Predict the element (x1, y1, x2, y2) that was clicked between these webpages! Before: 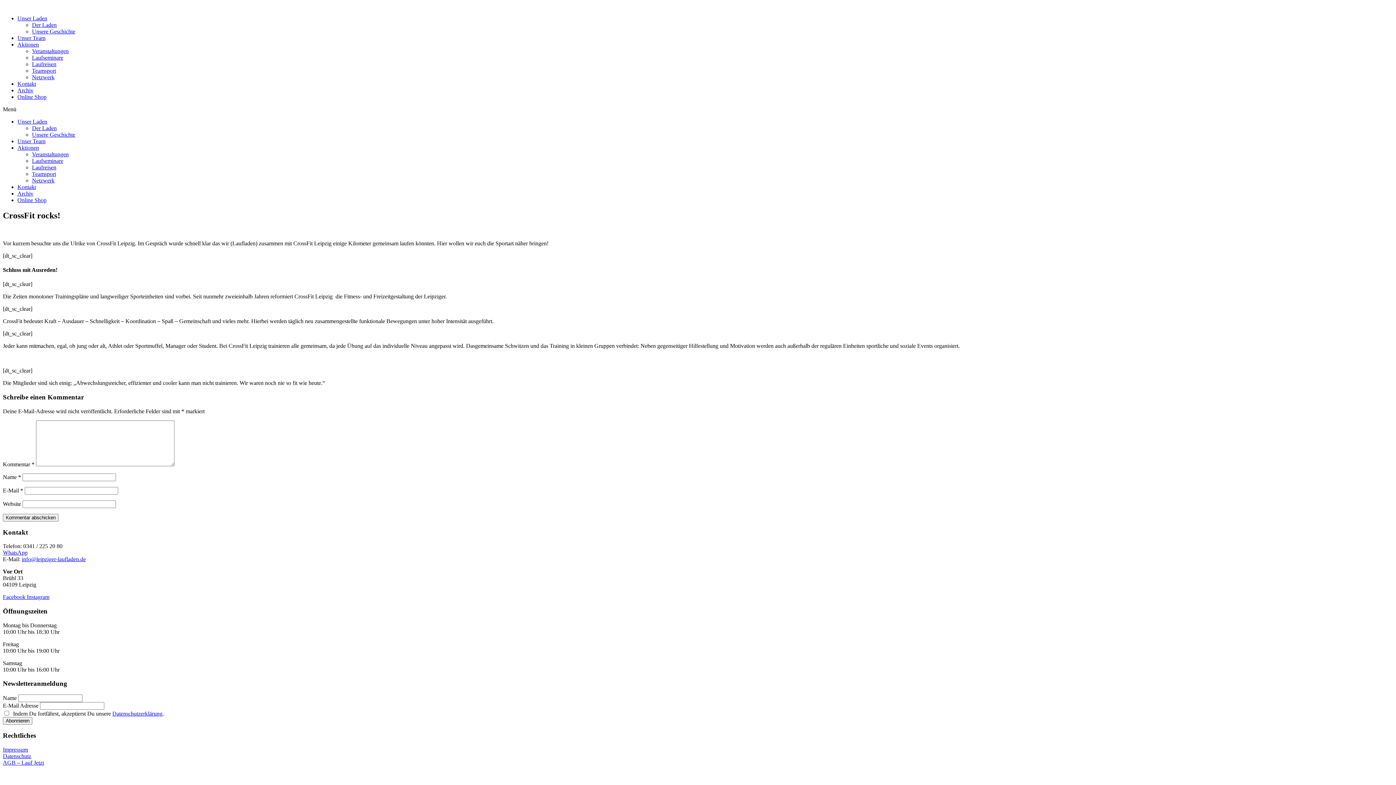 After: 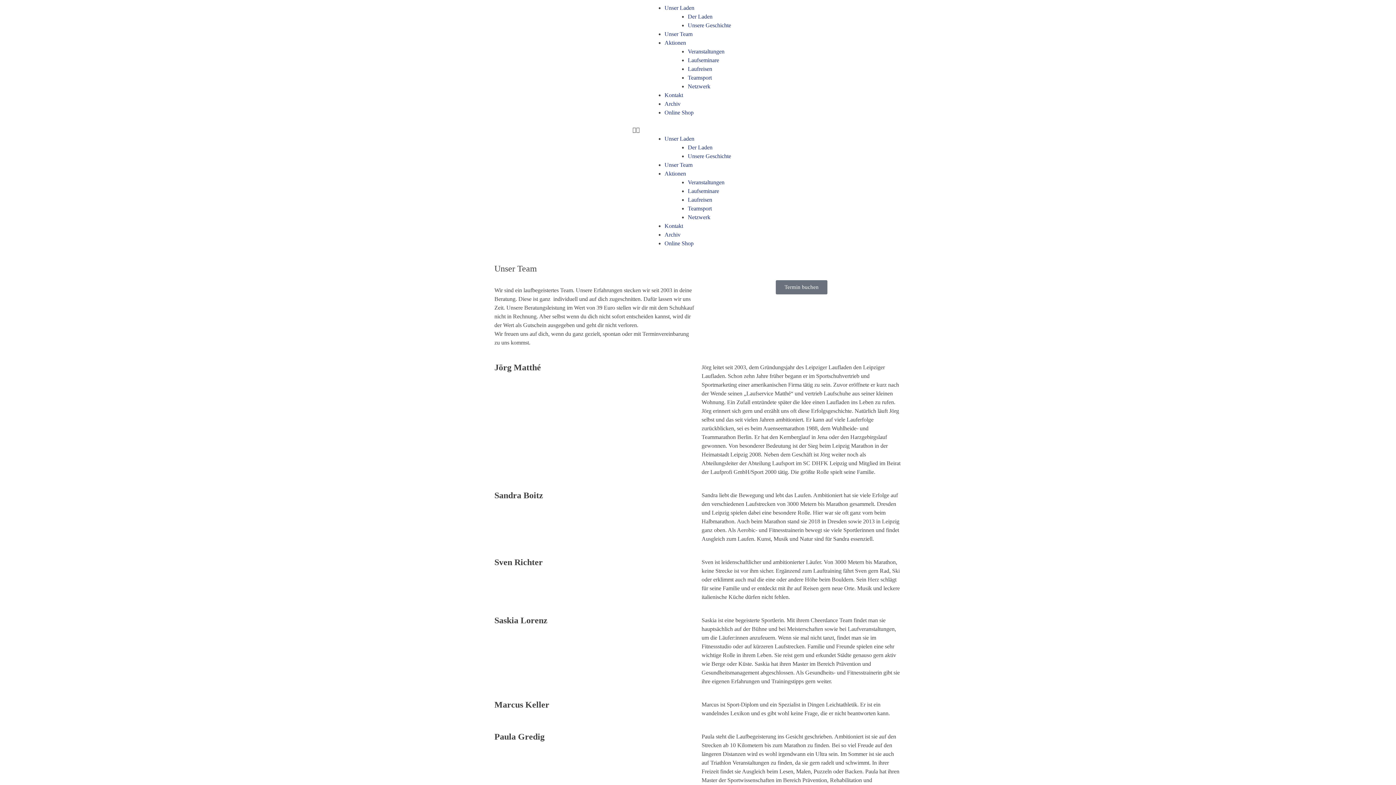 Action: bbox: (17, 138, 45, 144) label: Unser Team